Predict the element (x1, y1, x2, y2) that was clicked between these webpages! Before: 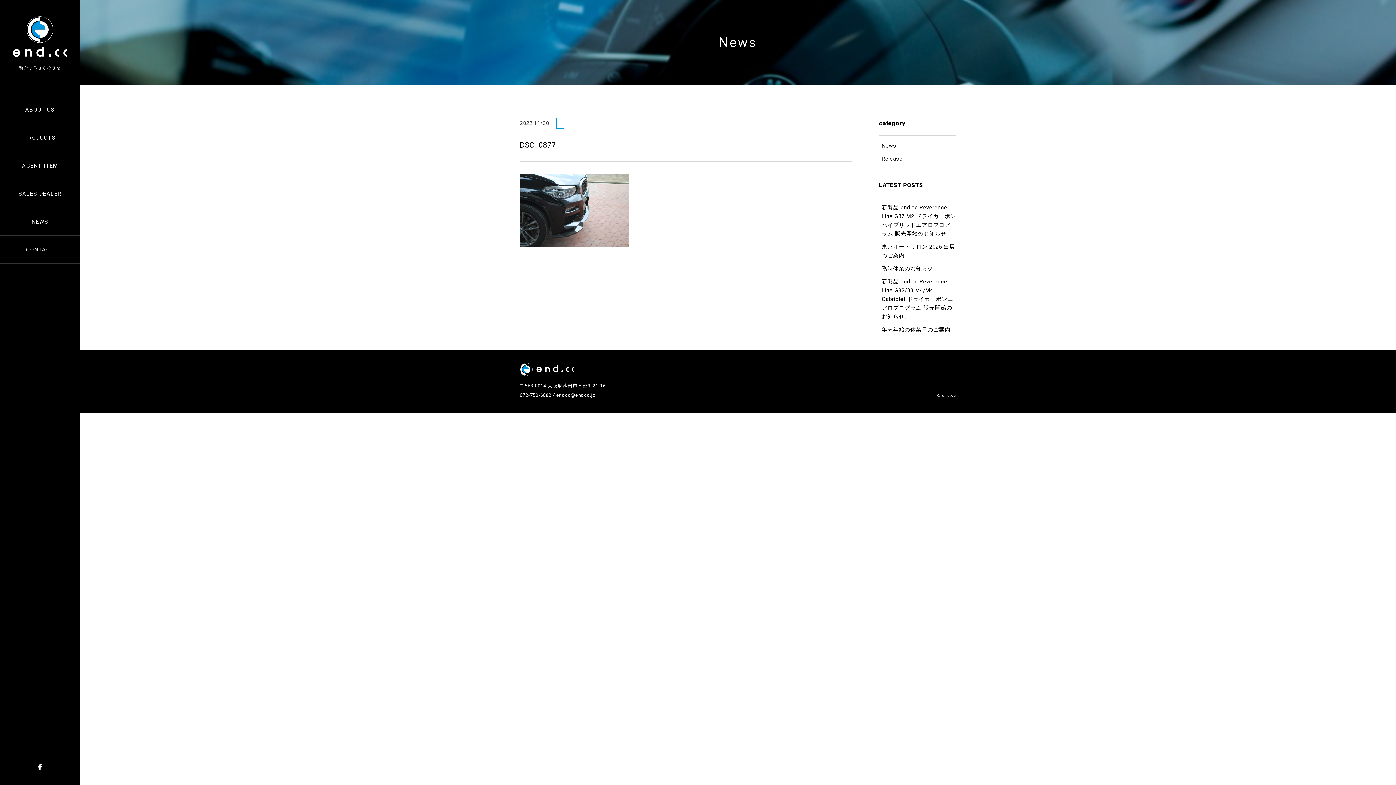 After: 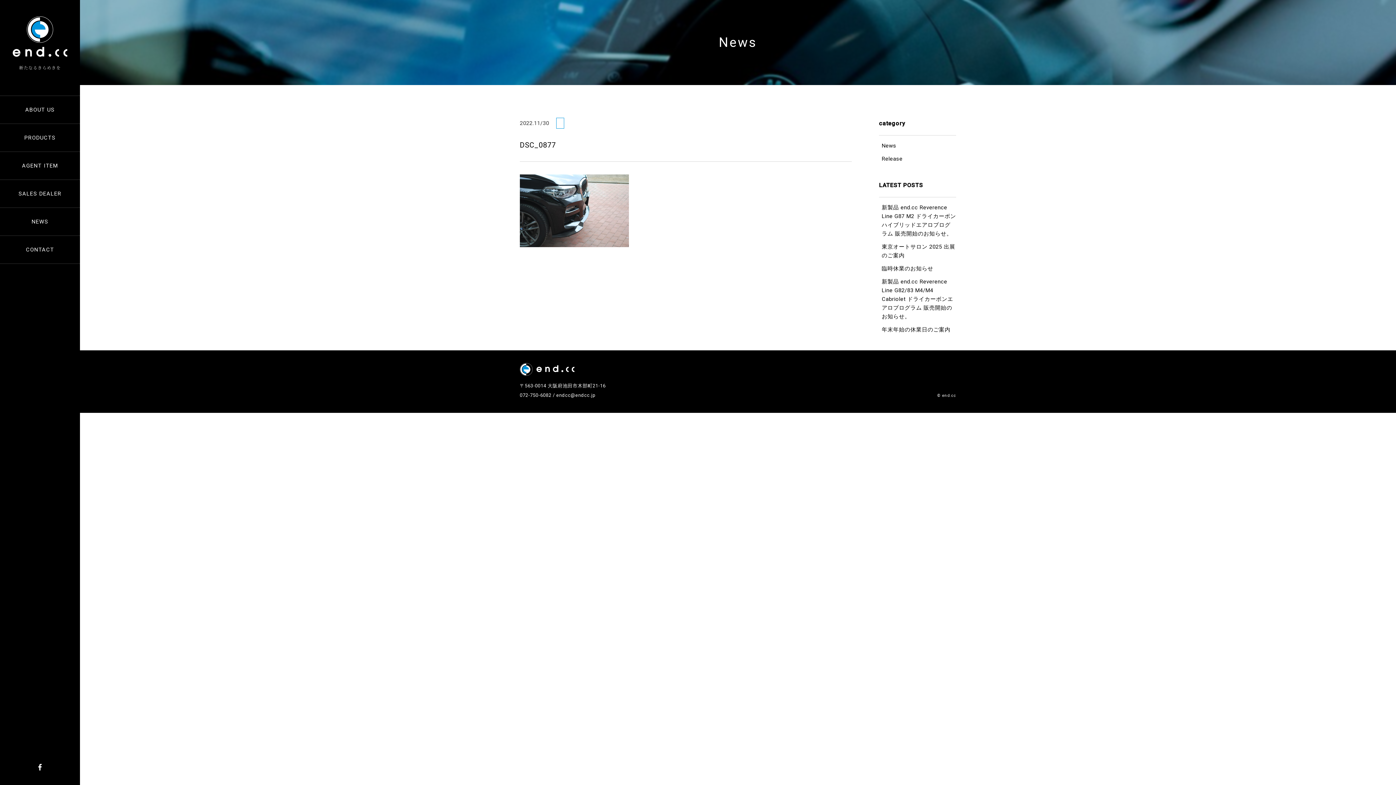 Action: bbox: (36, 763, 43, 774)